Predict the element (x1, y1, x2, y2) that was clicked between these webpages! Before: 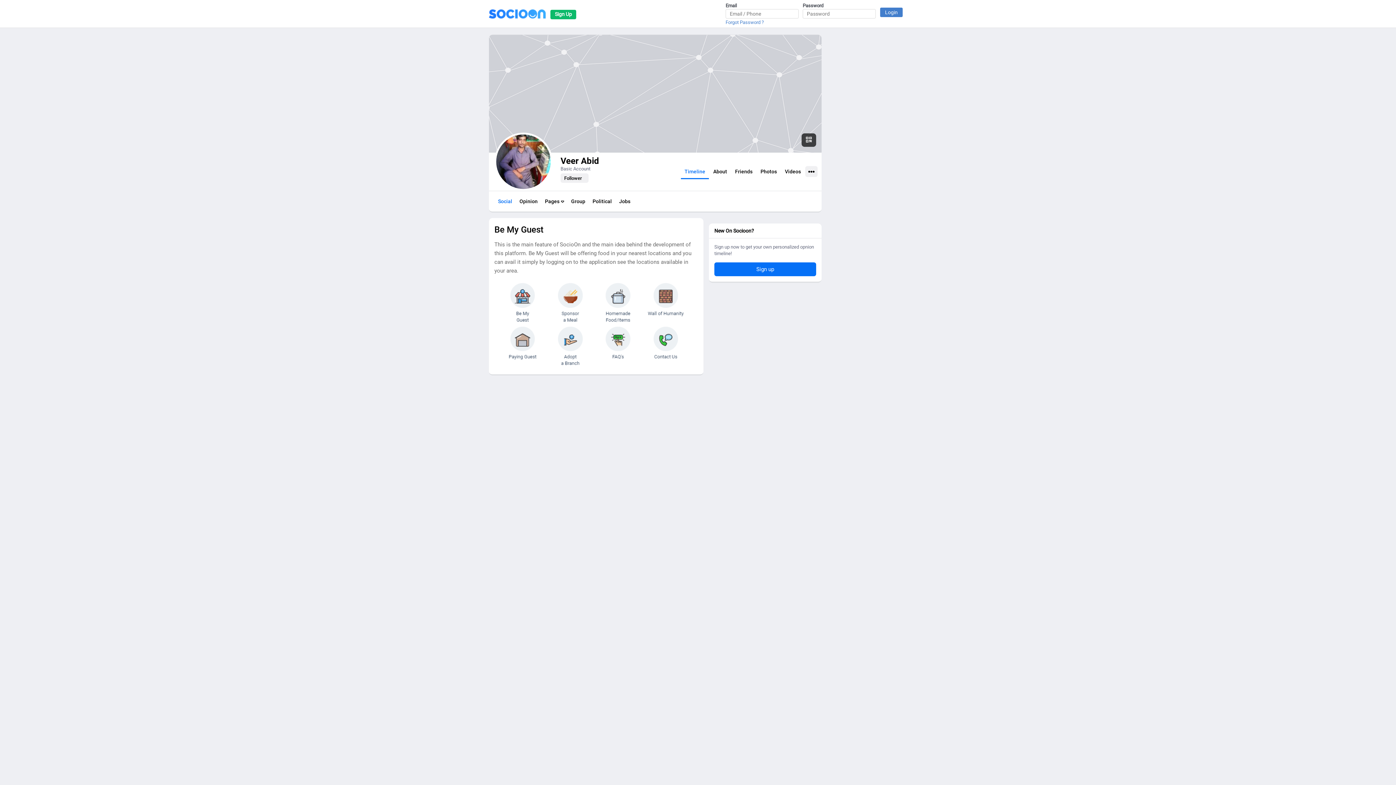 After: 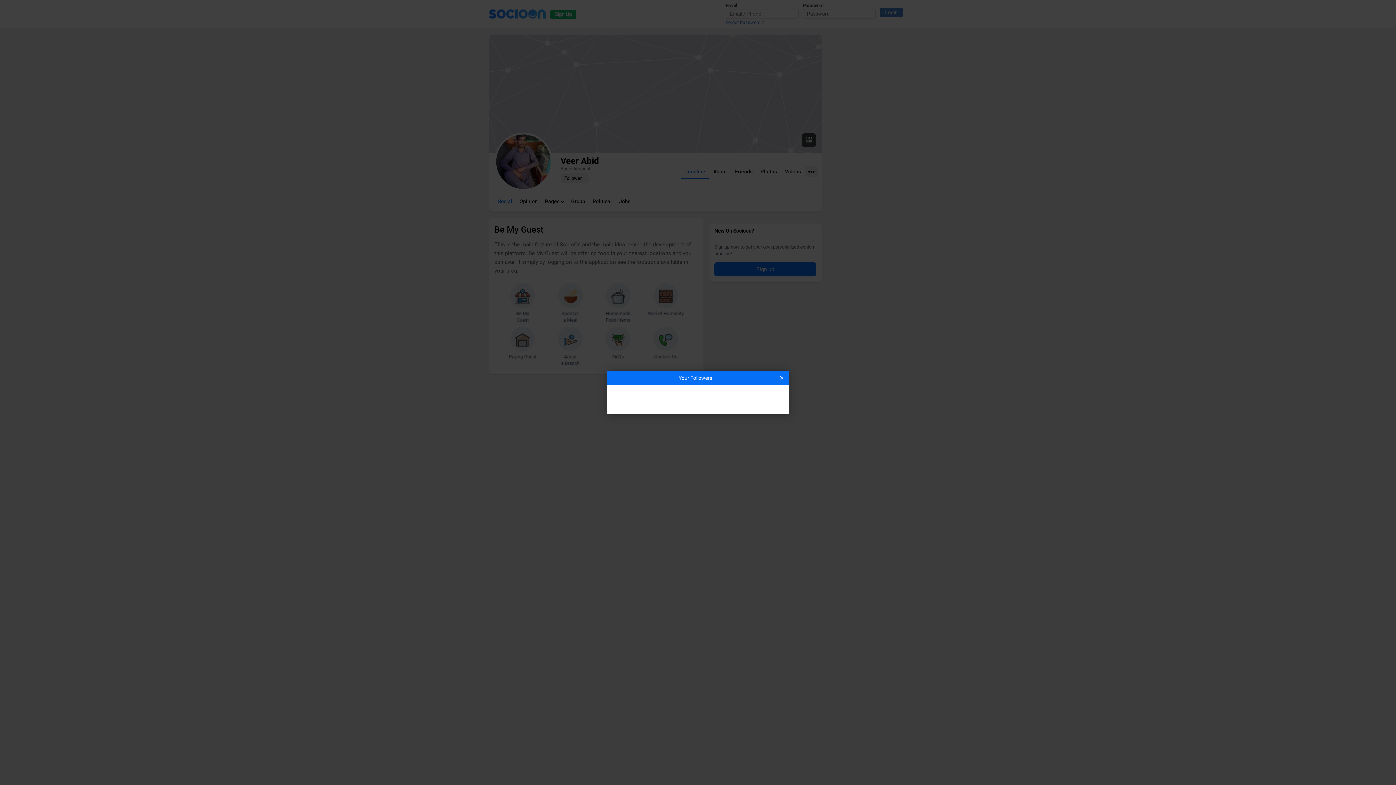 Action: bbox: (560, 173, 588, 182) label: Follower